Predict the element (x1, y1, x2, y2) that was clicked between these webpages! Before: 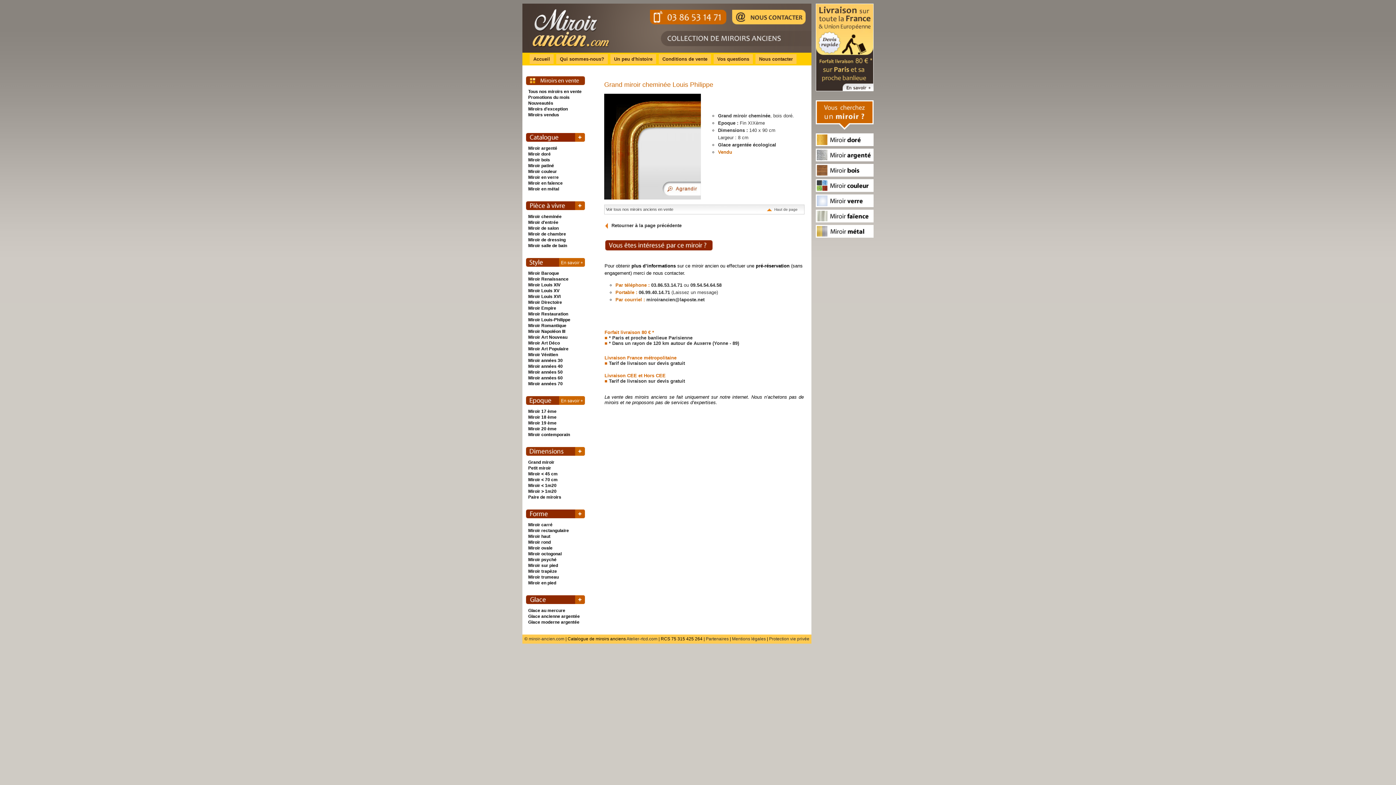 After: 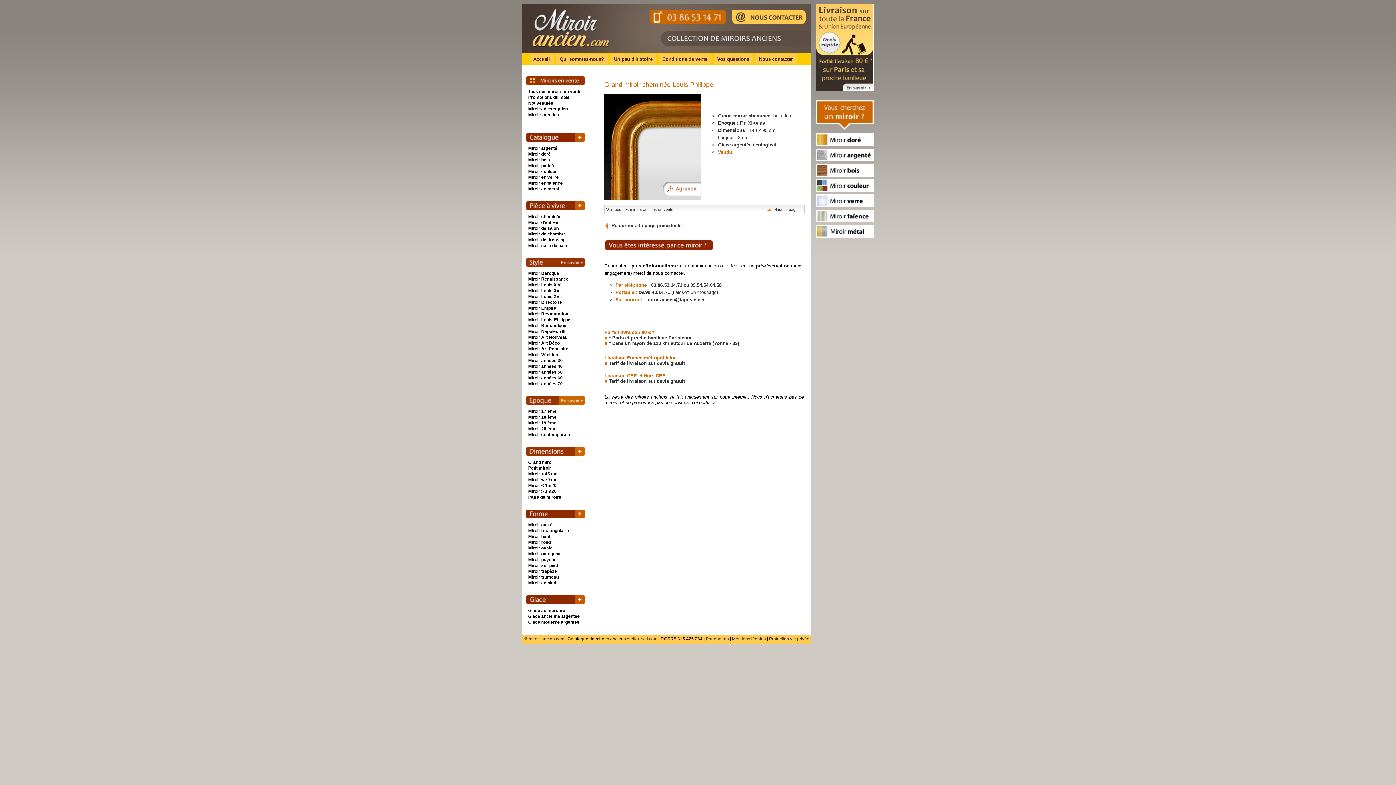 Action: bbox: (526, 263, 585, 267)